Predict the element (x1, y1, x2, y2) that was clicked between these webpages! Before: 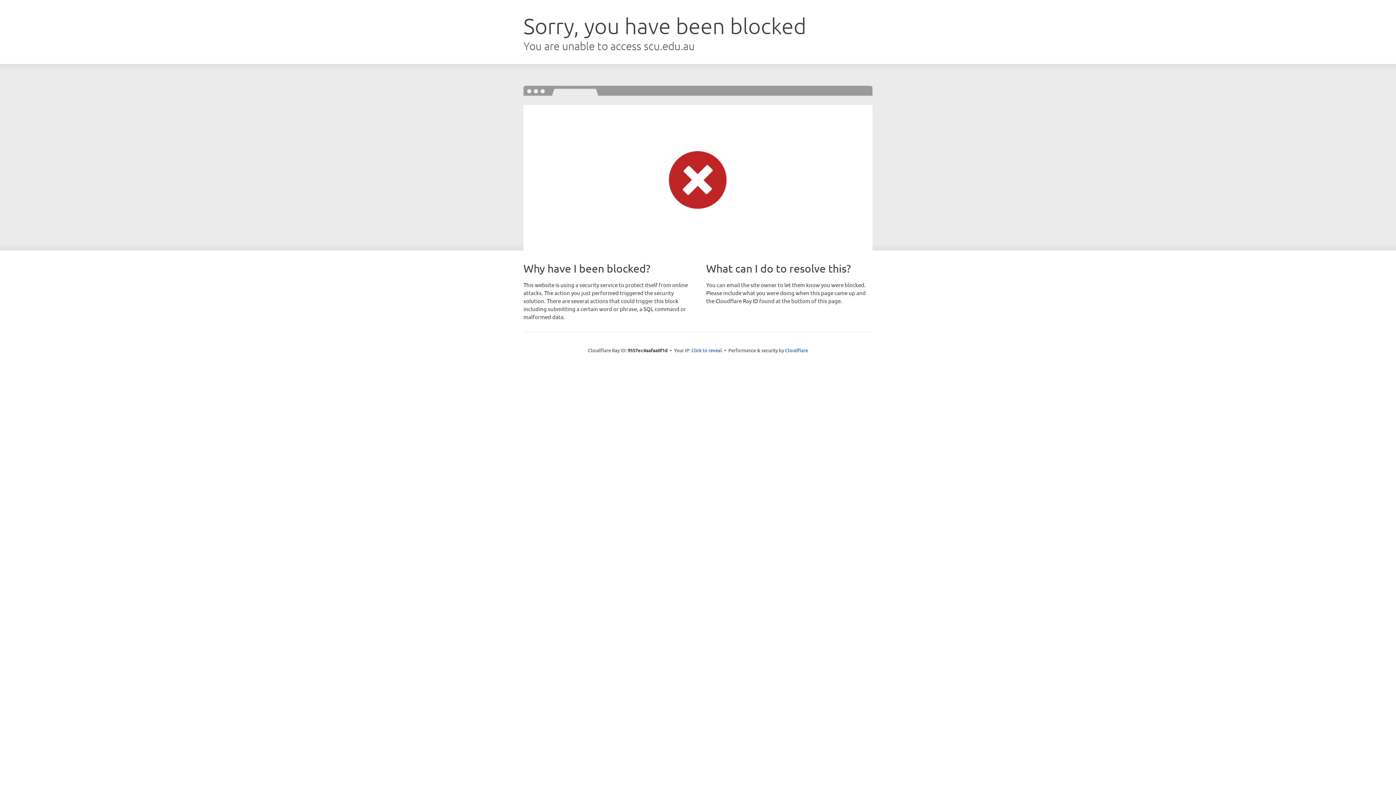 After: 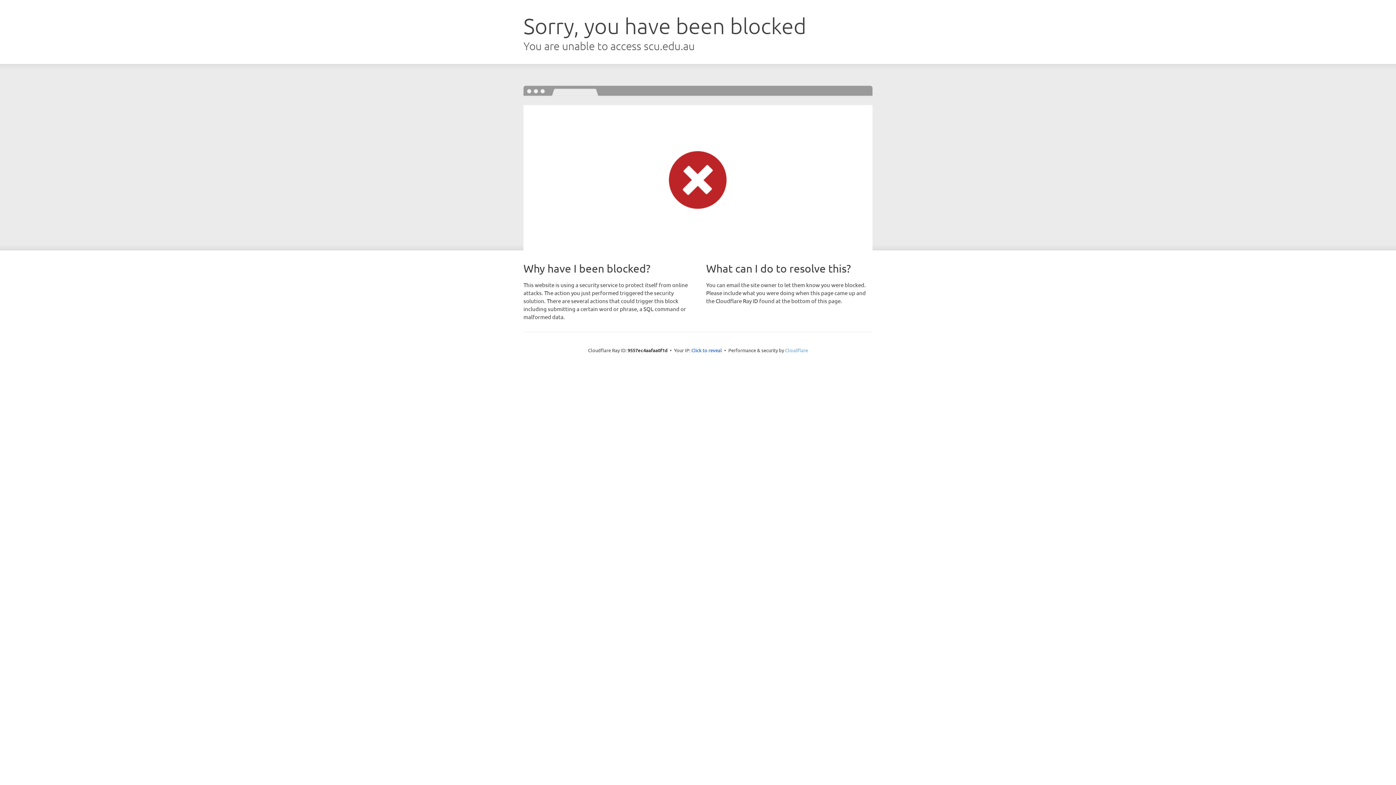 Action: label: Cloudflare bbox: (785, 347, 808, 353)